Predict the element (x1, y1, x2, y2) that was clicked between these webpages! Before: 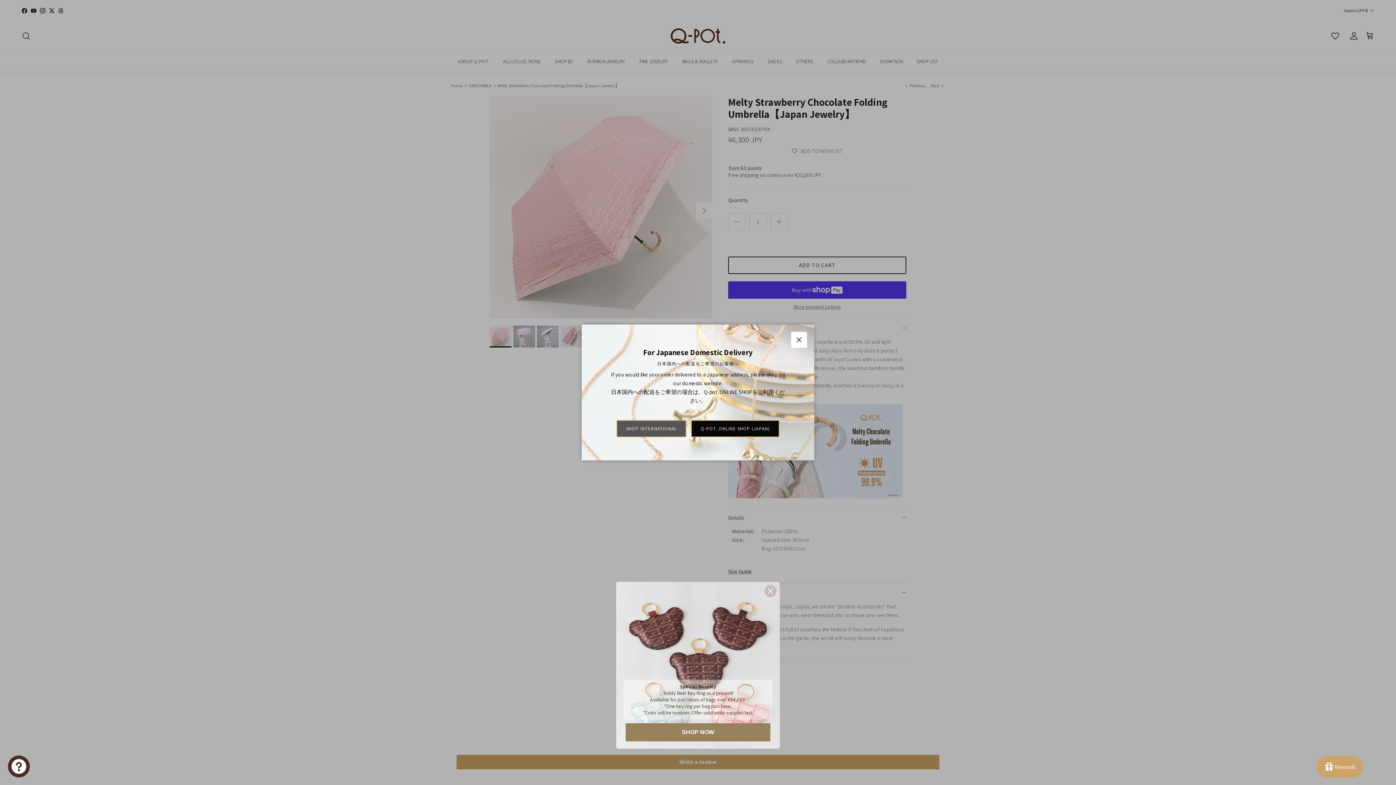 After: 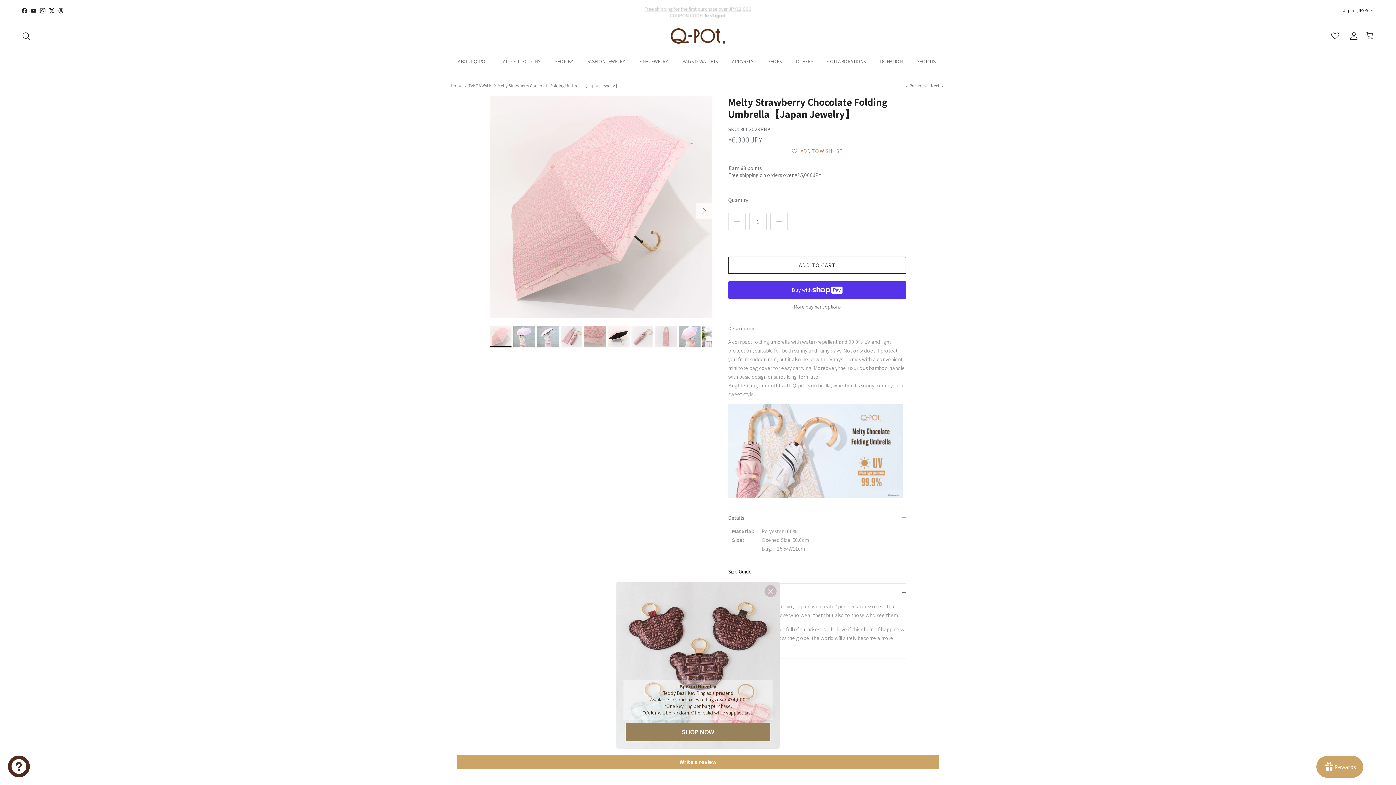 Action: bbox: (791, 331, 807, 347) label: Close